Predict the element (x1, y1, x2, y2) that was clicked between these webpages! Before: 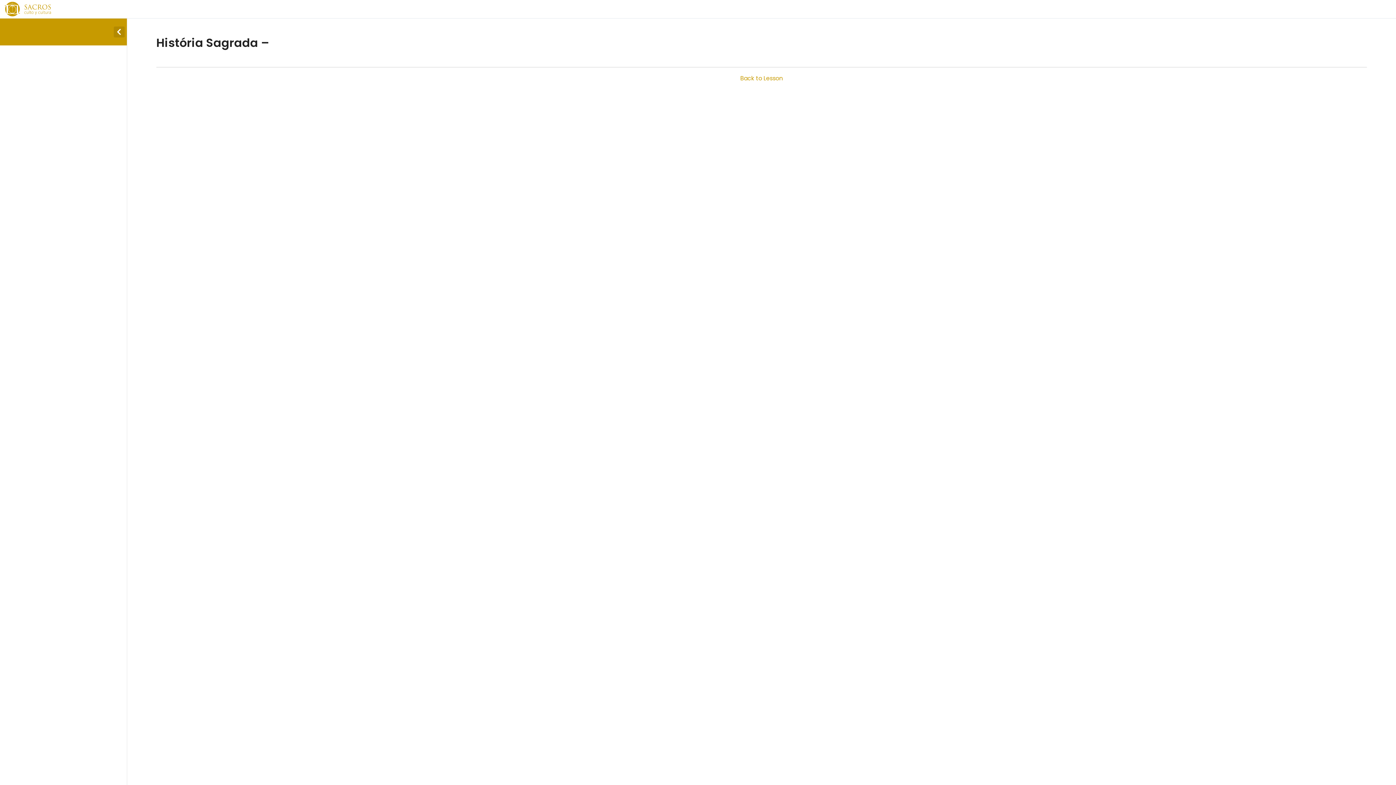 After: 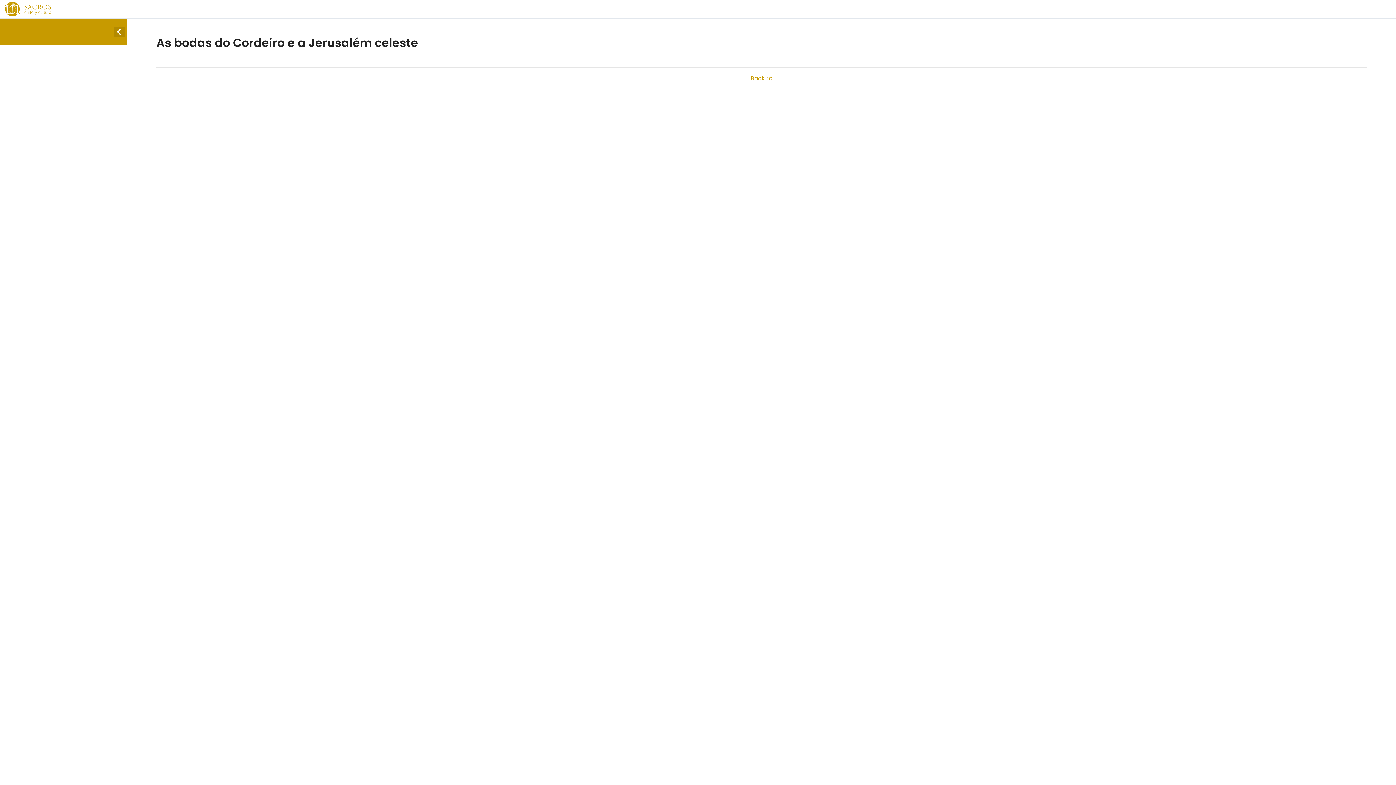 Action: label: Back to Lesson bbox: (156, 73, 1367, 83)